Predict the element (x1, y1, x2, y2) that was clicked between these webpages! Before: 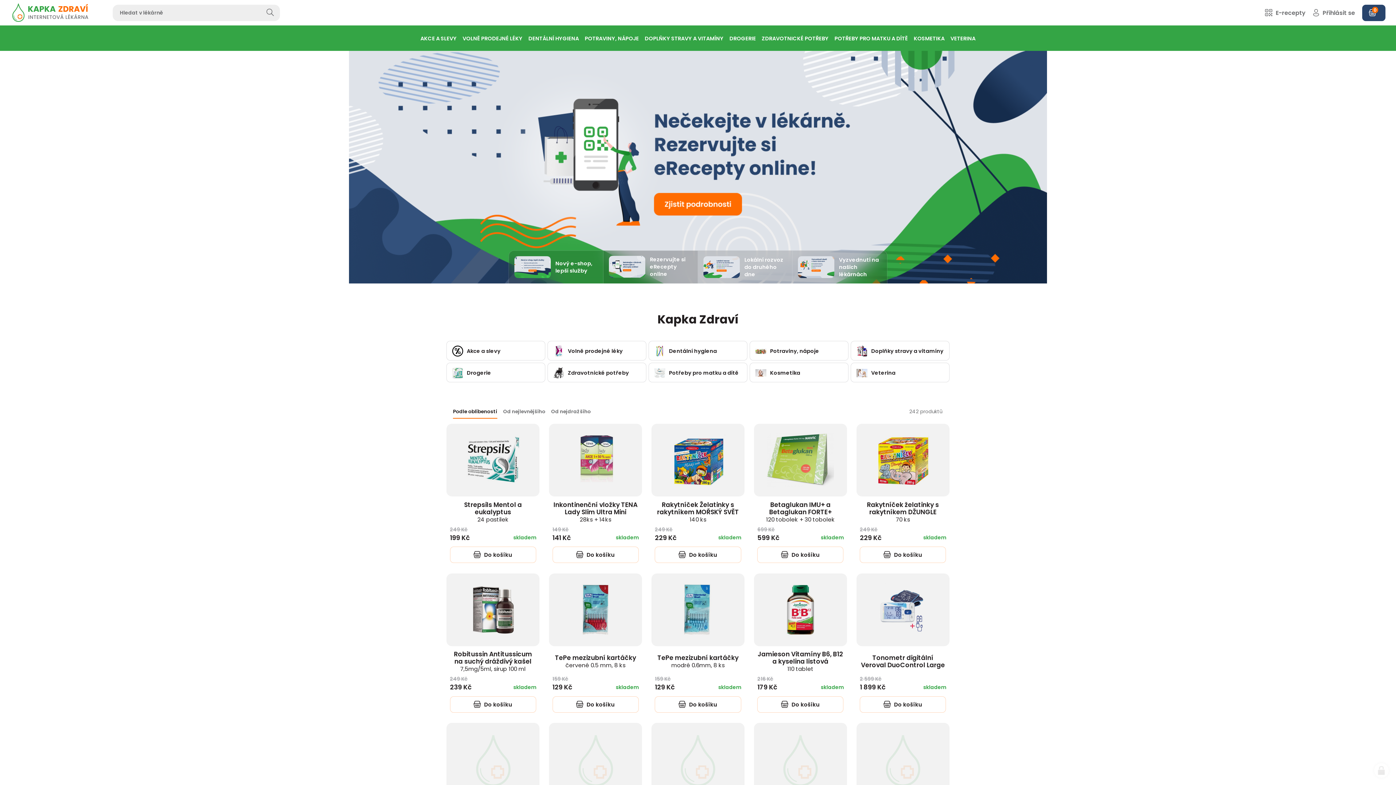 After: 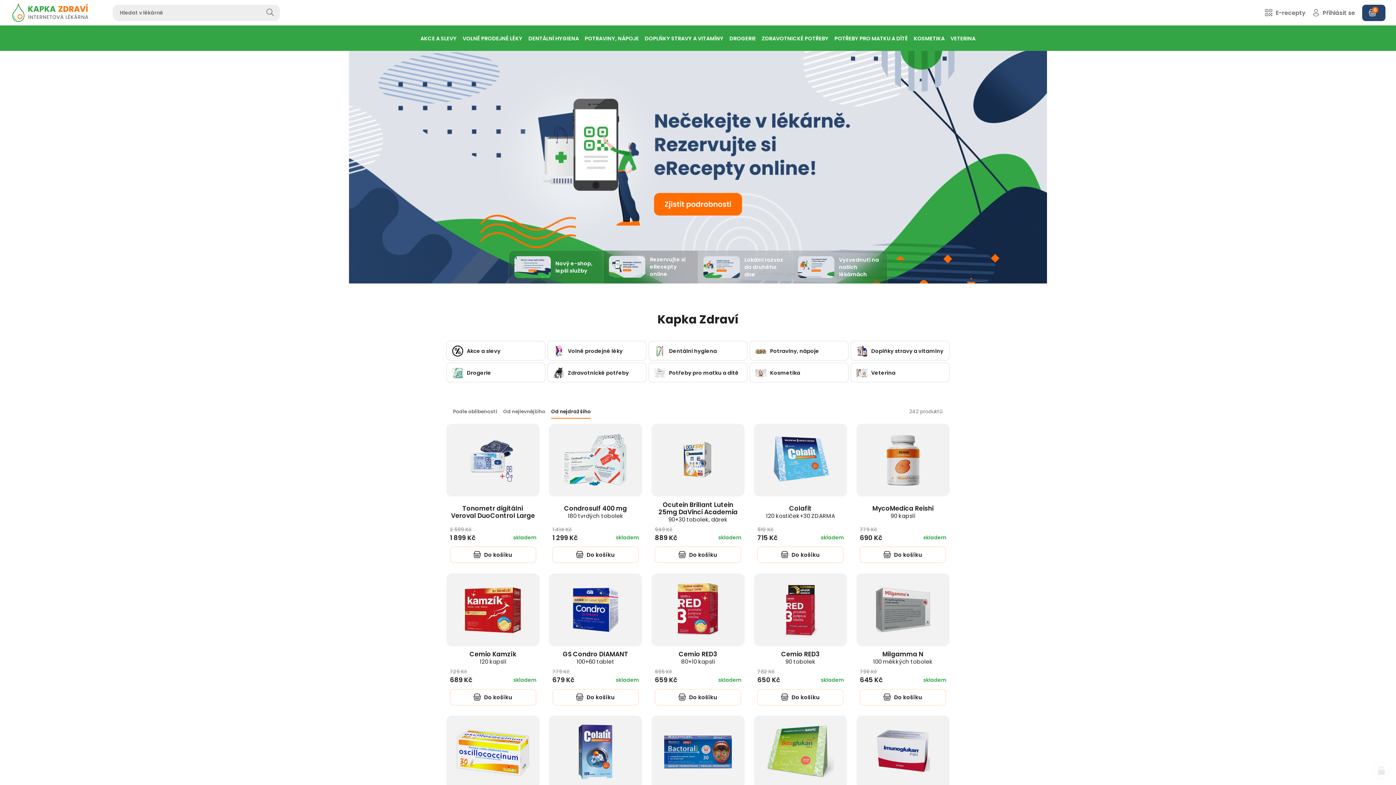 Action: label: Od nejdražšího bbox: (548, 404, 593, 418)